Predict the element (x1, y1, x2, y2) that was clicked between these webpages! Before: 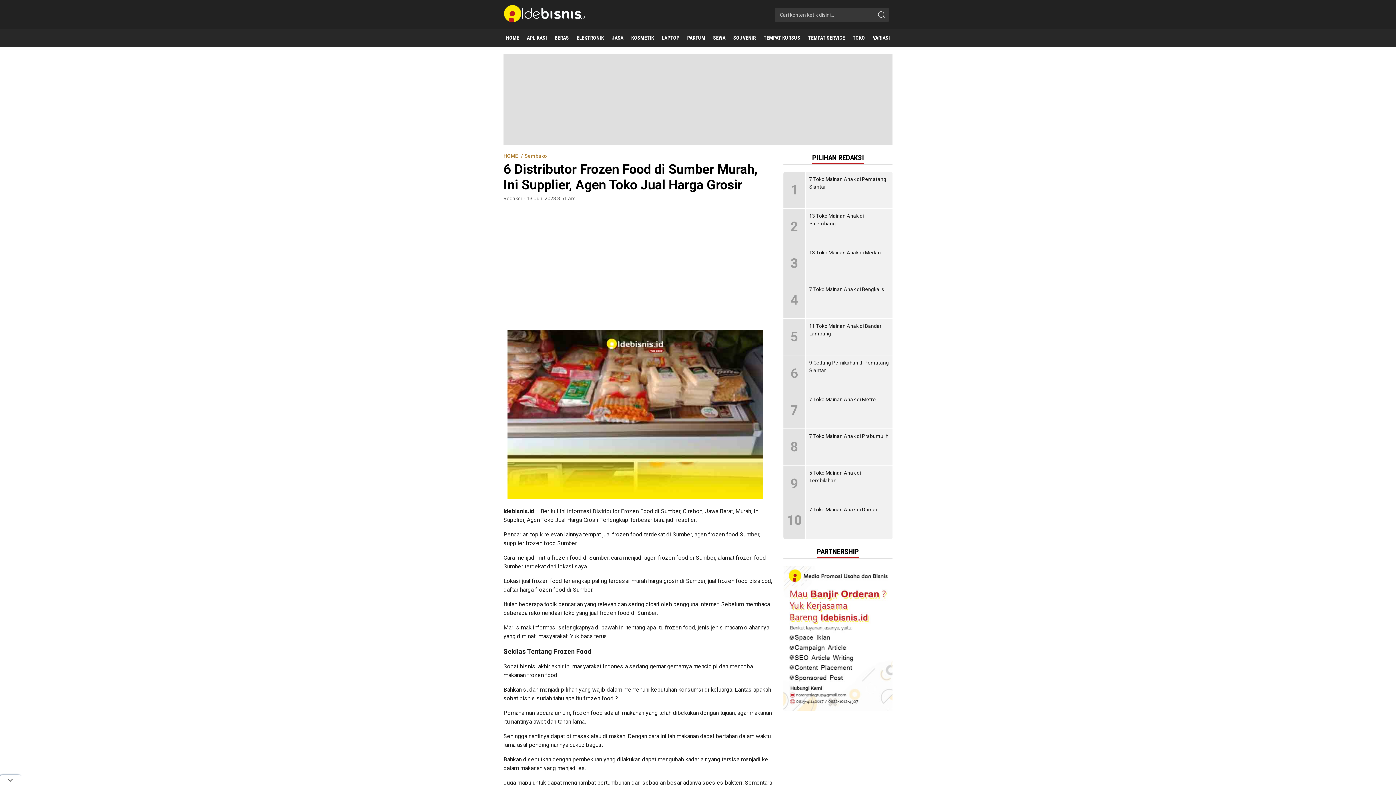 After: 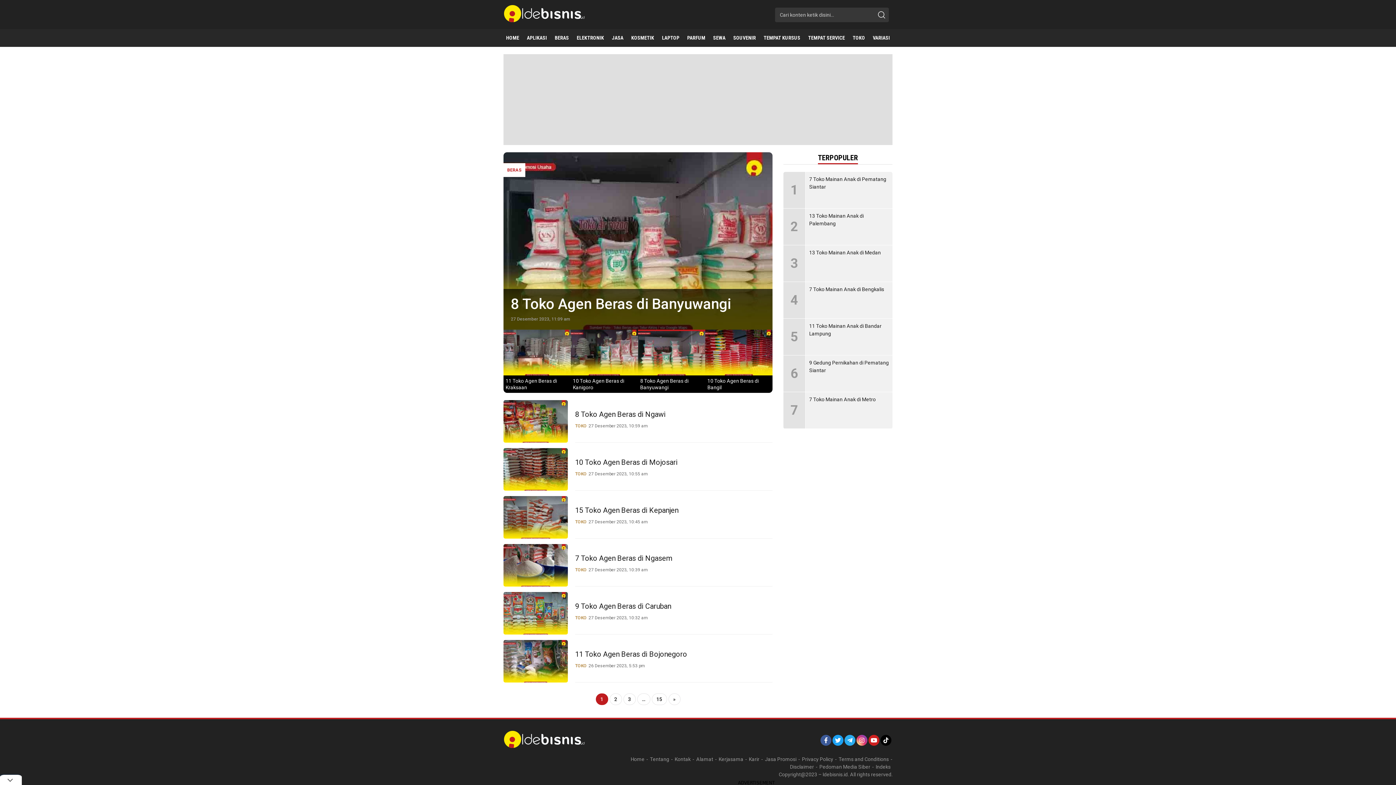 Action: bbox: (552, 29, 571, 46) label: BERAS